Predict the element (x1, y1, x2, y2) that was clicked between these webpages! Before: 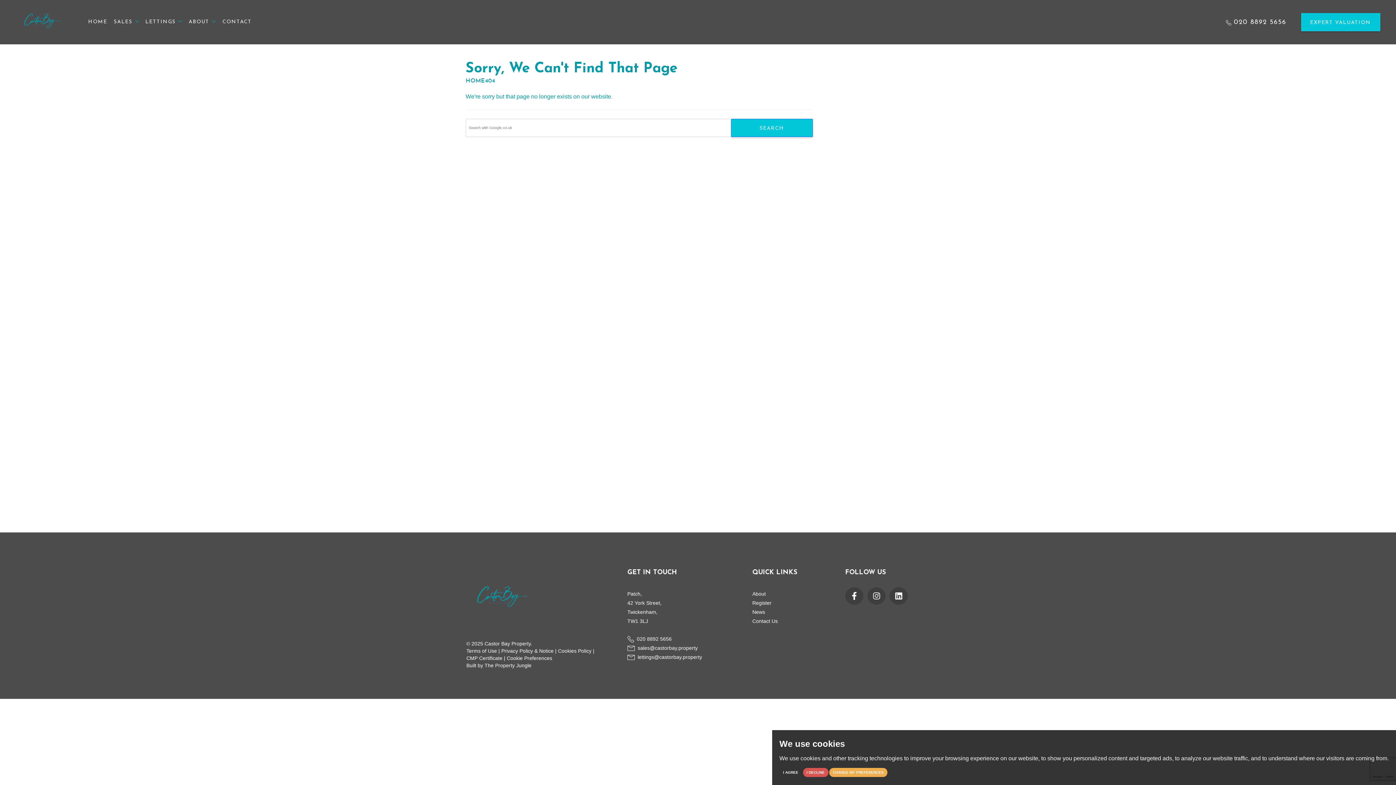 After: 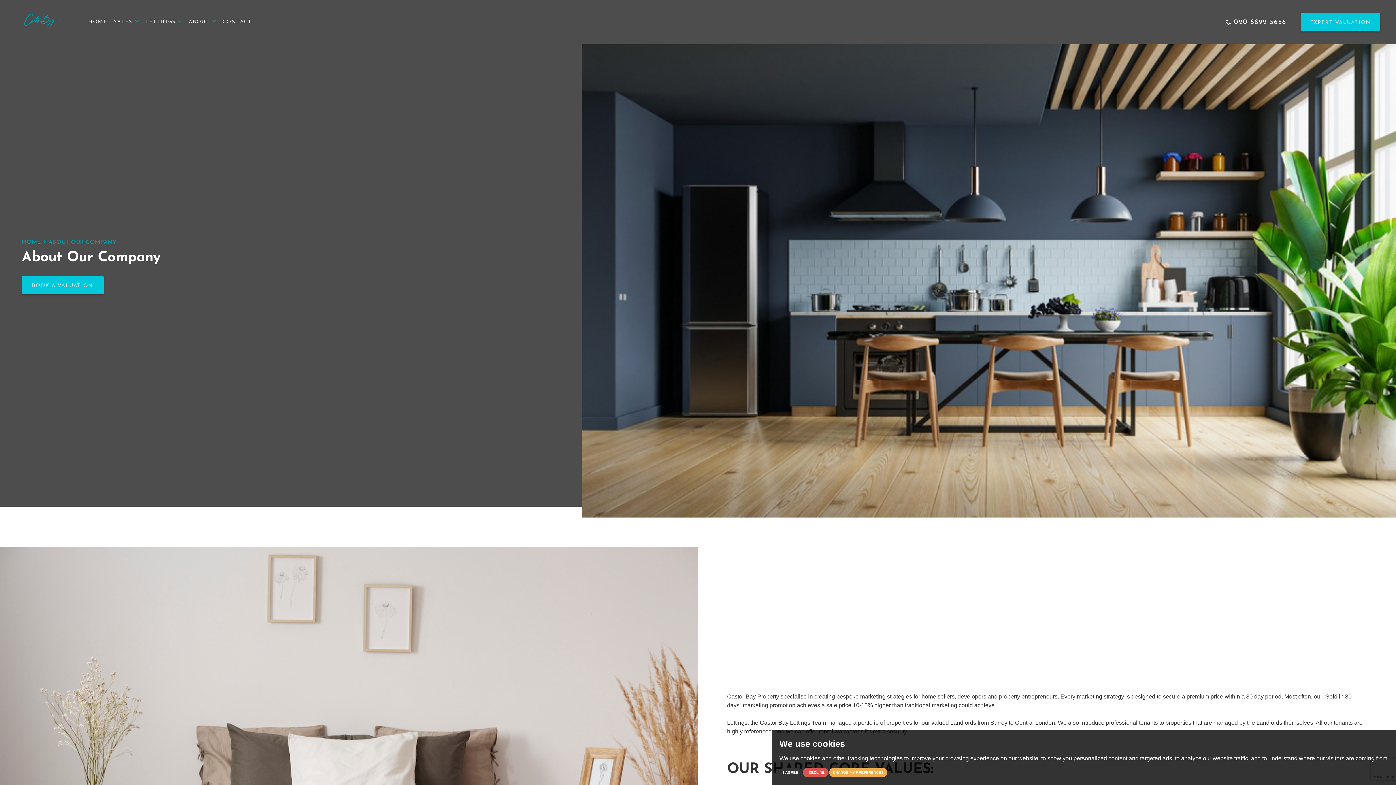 Action: label: About bbox: (752, 589, 766, 598)